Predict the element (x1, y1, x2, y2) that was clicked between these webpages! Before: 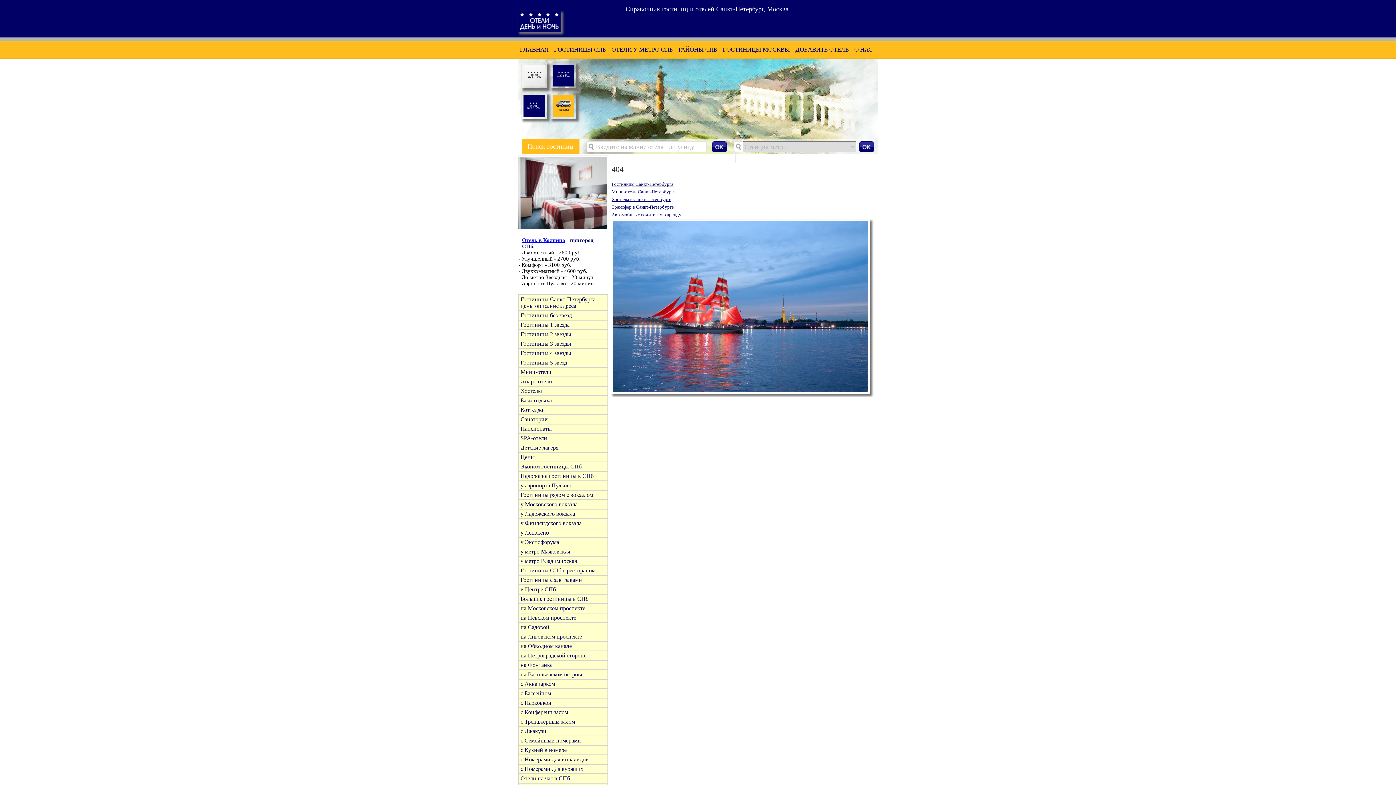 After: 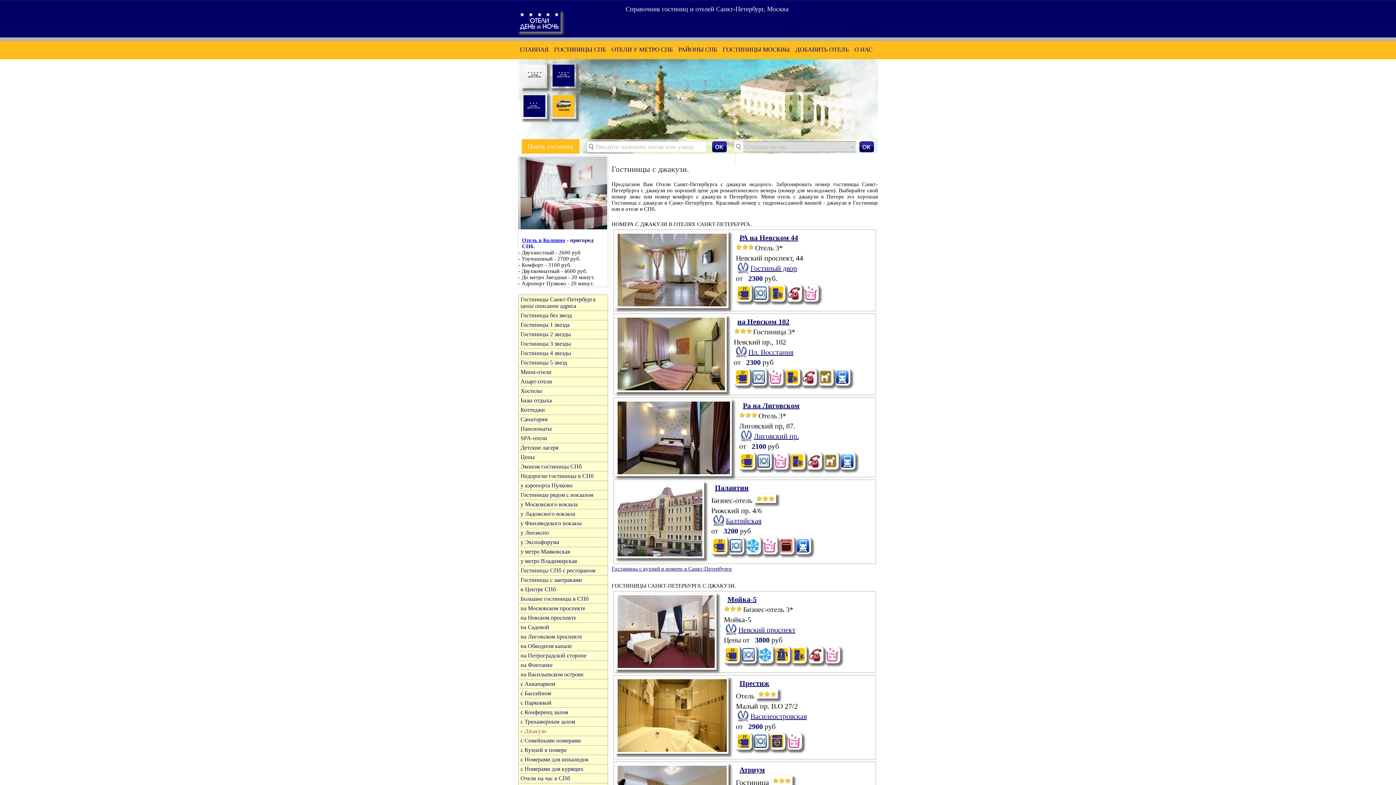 Action: label: с Джакузи bbox: (520, 728, 546, 734)